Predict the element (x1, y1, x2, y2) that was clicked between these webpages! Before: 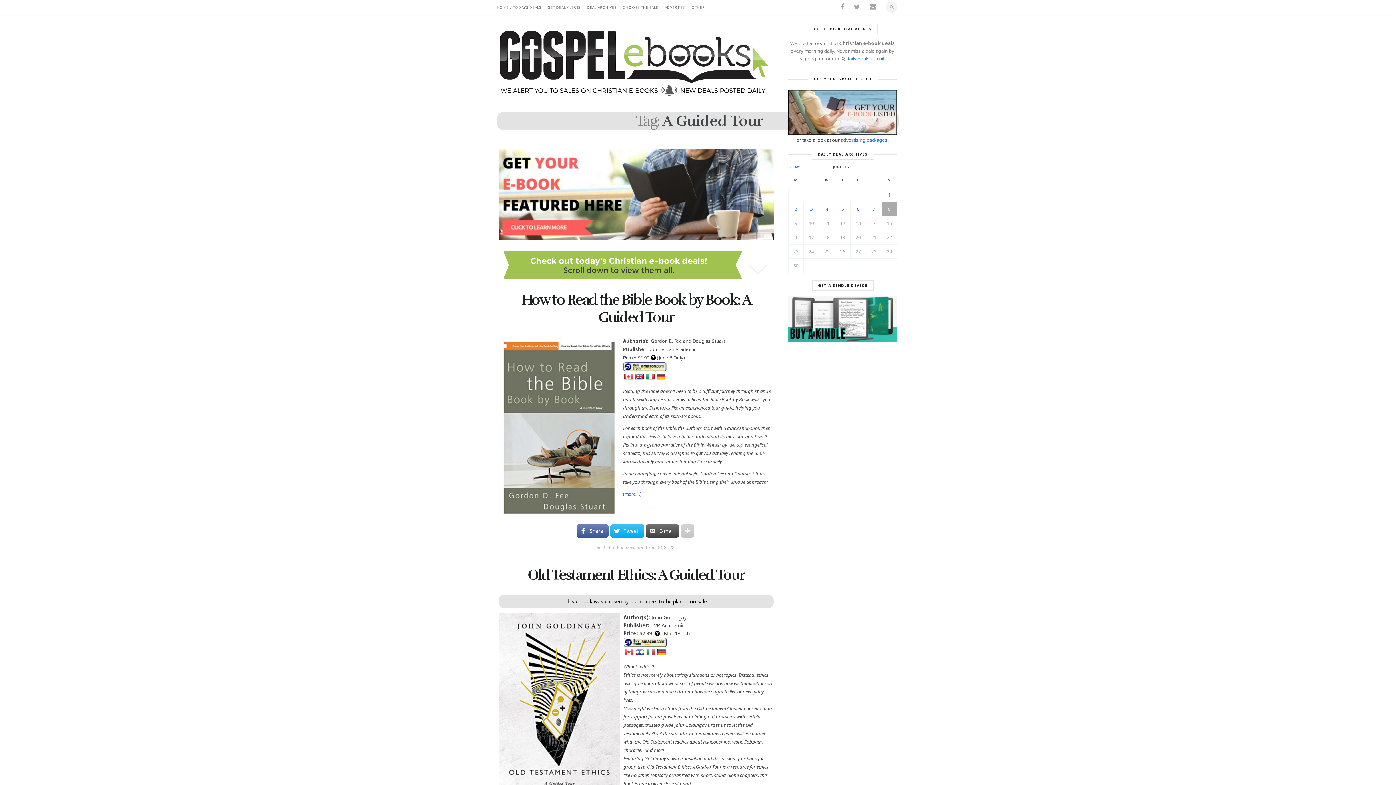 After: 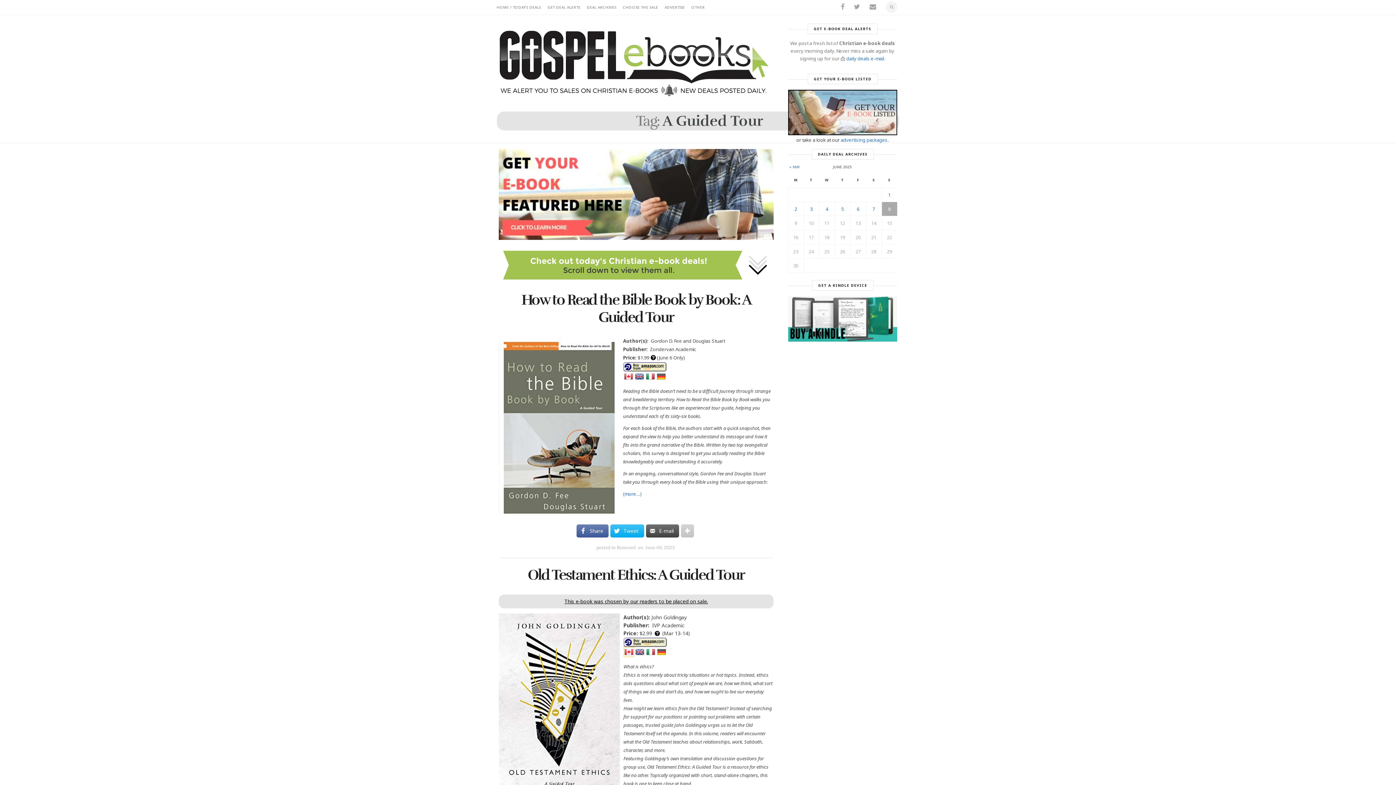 Action: bbox: (624, 647, 634, 657)